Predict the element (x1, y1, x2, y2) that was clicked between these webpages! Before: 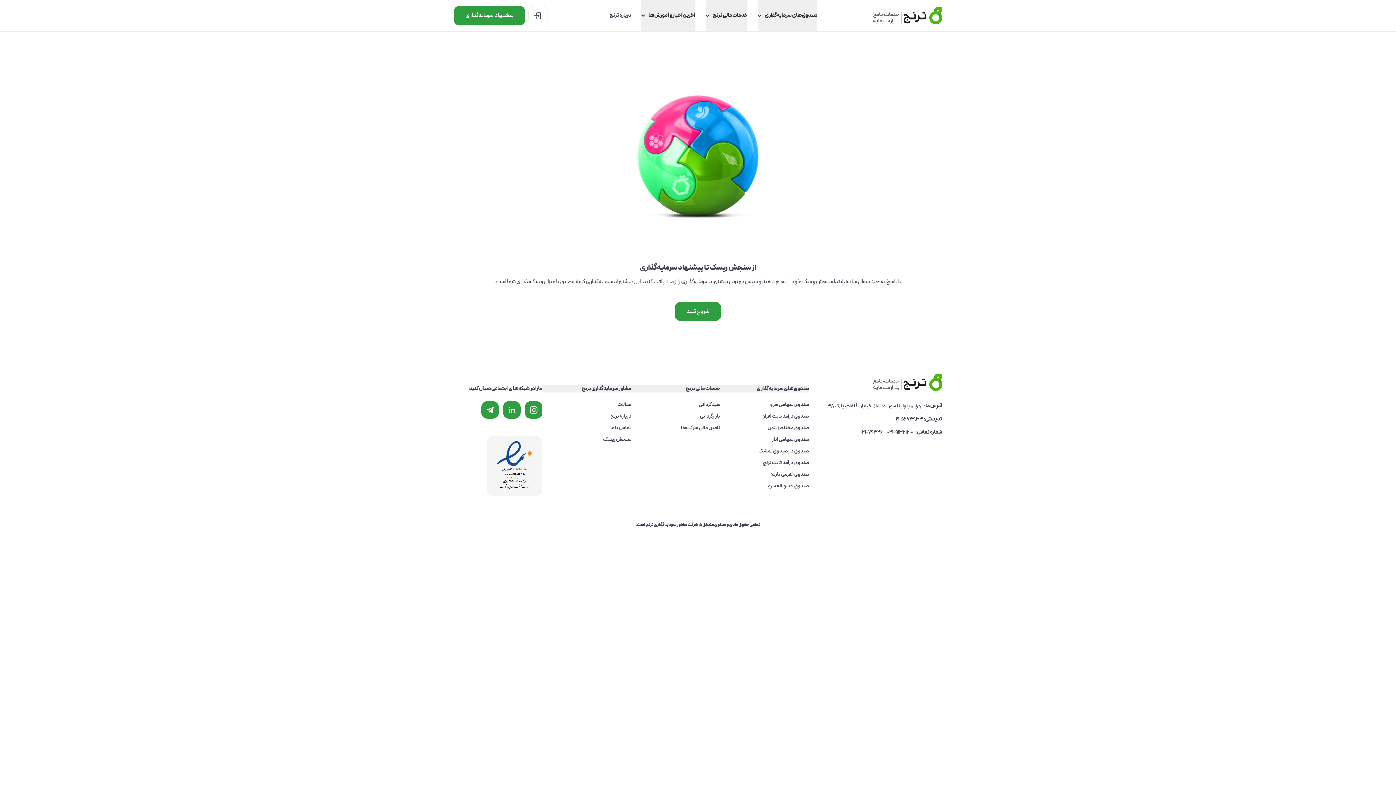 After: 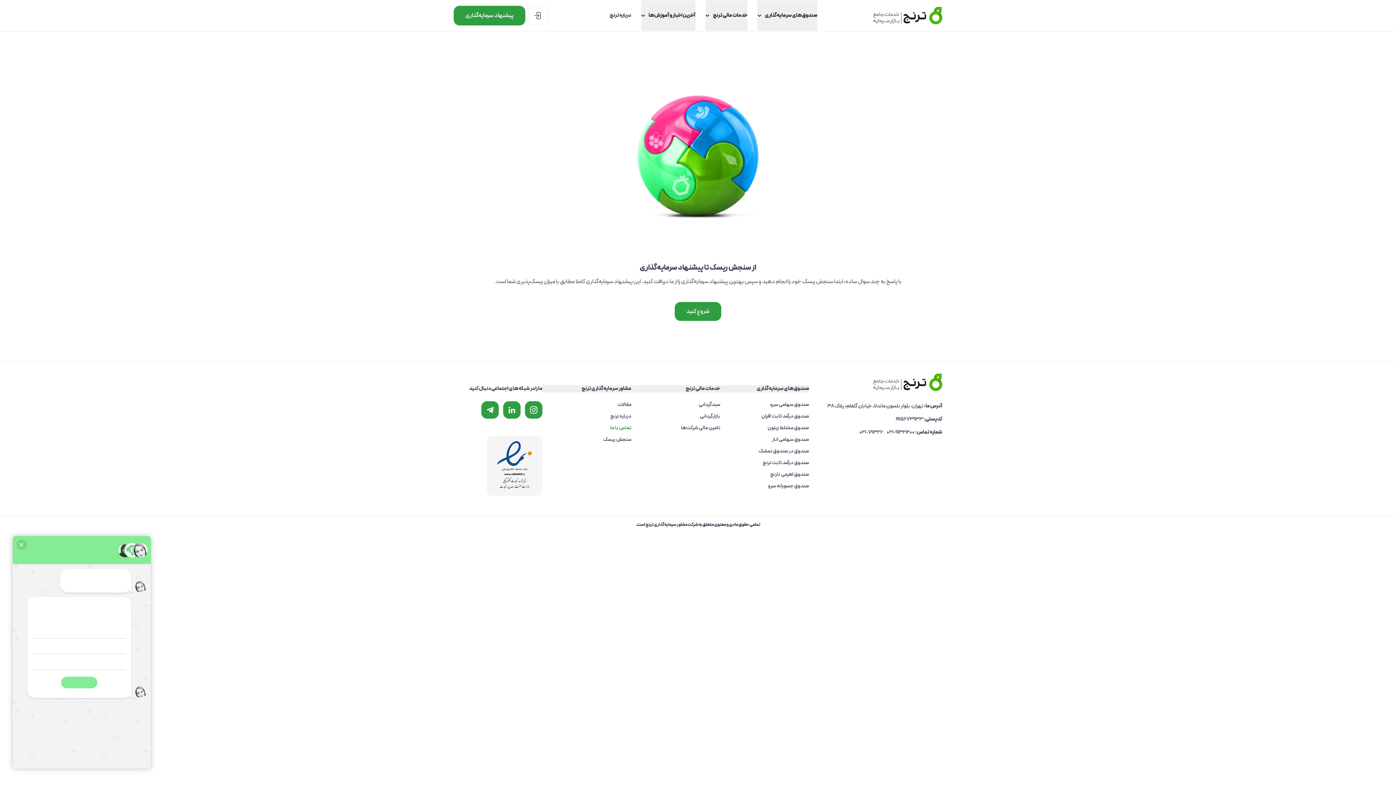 Action: bbox: (610, 424, 631, 432) label: تماس با ما